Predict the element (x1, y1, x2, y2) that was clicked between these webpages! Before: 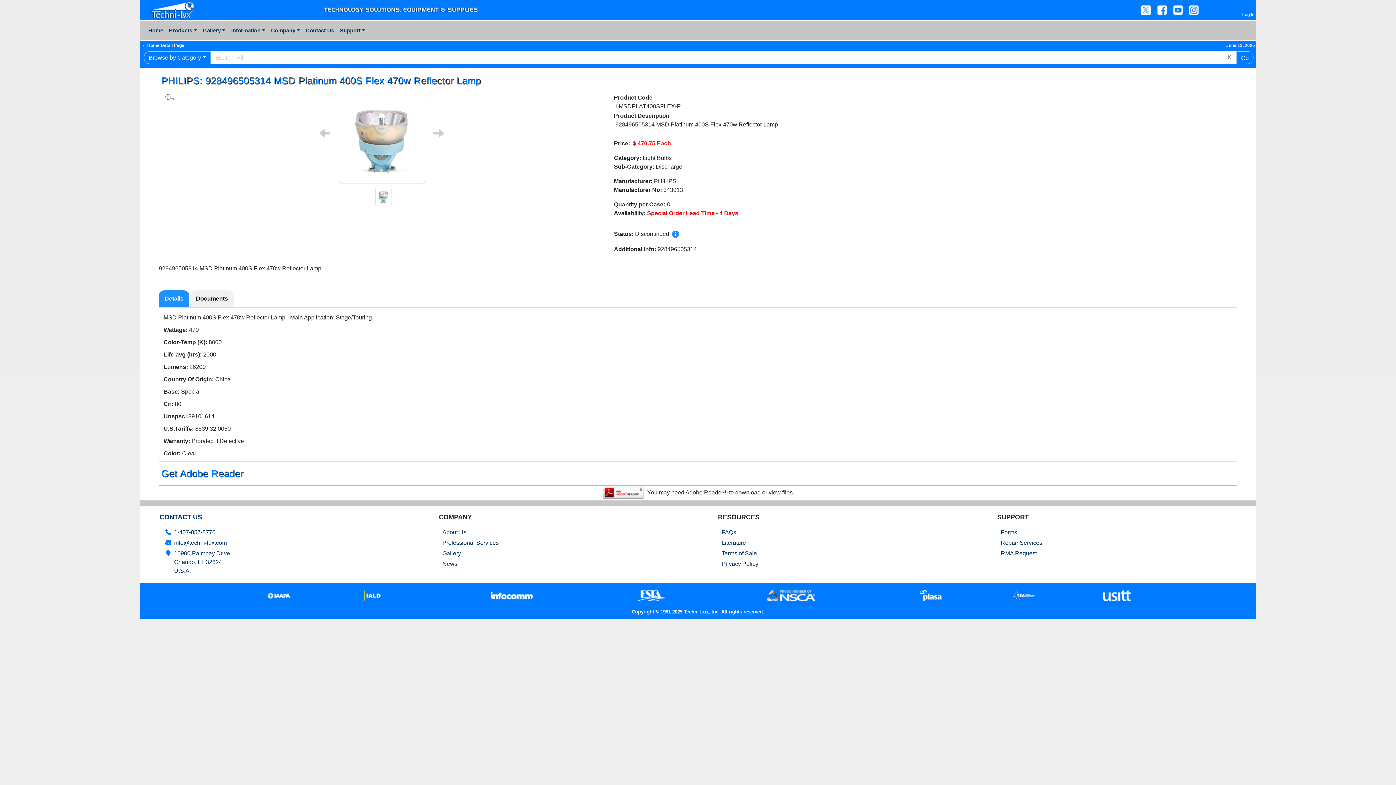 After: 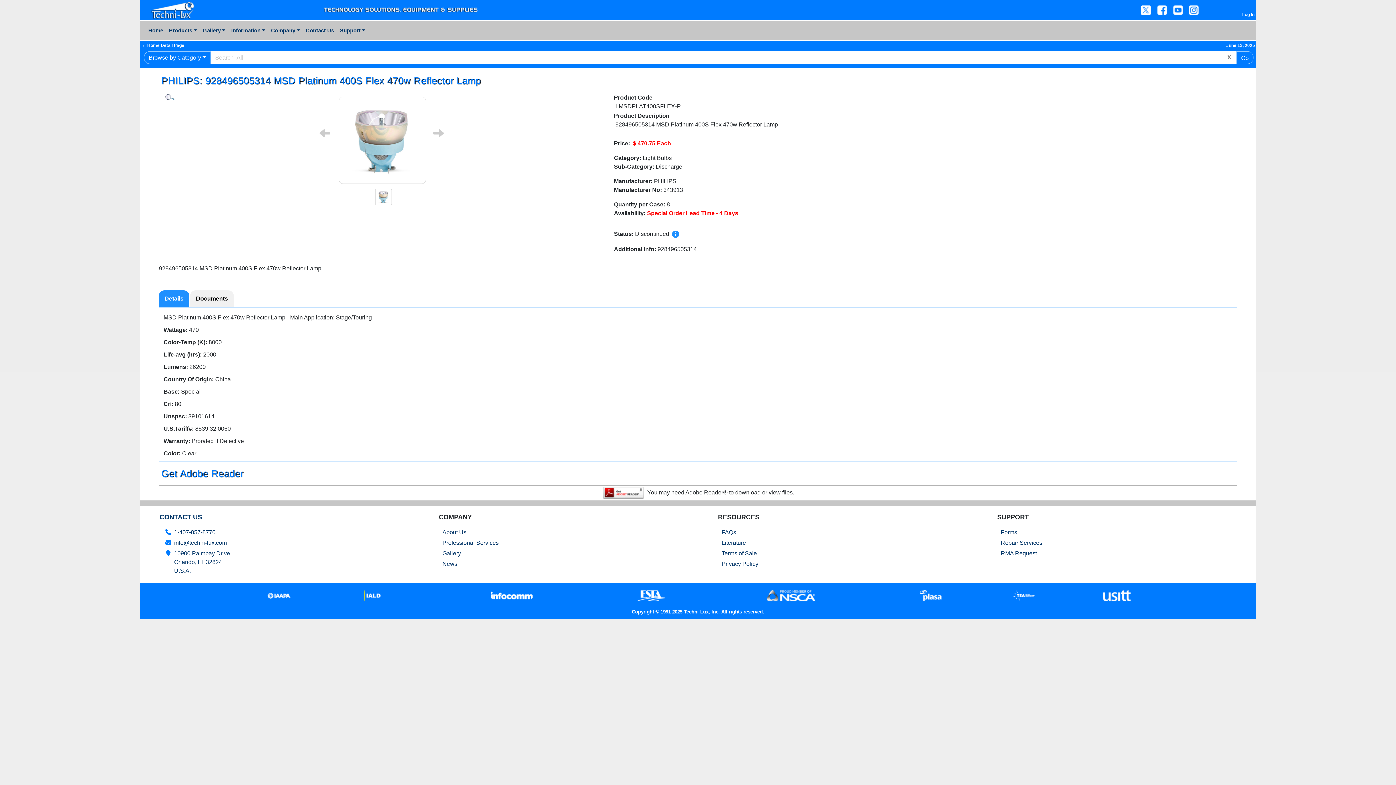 Action: bbox: (1138, 7, 1154, 12) label:  